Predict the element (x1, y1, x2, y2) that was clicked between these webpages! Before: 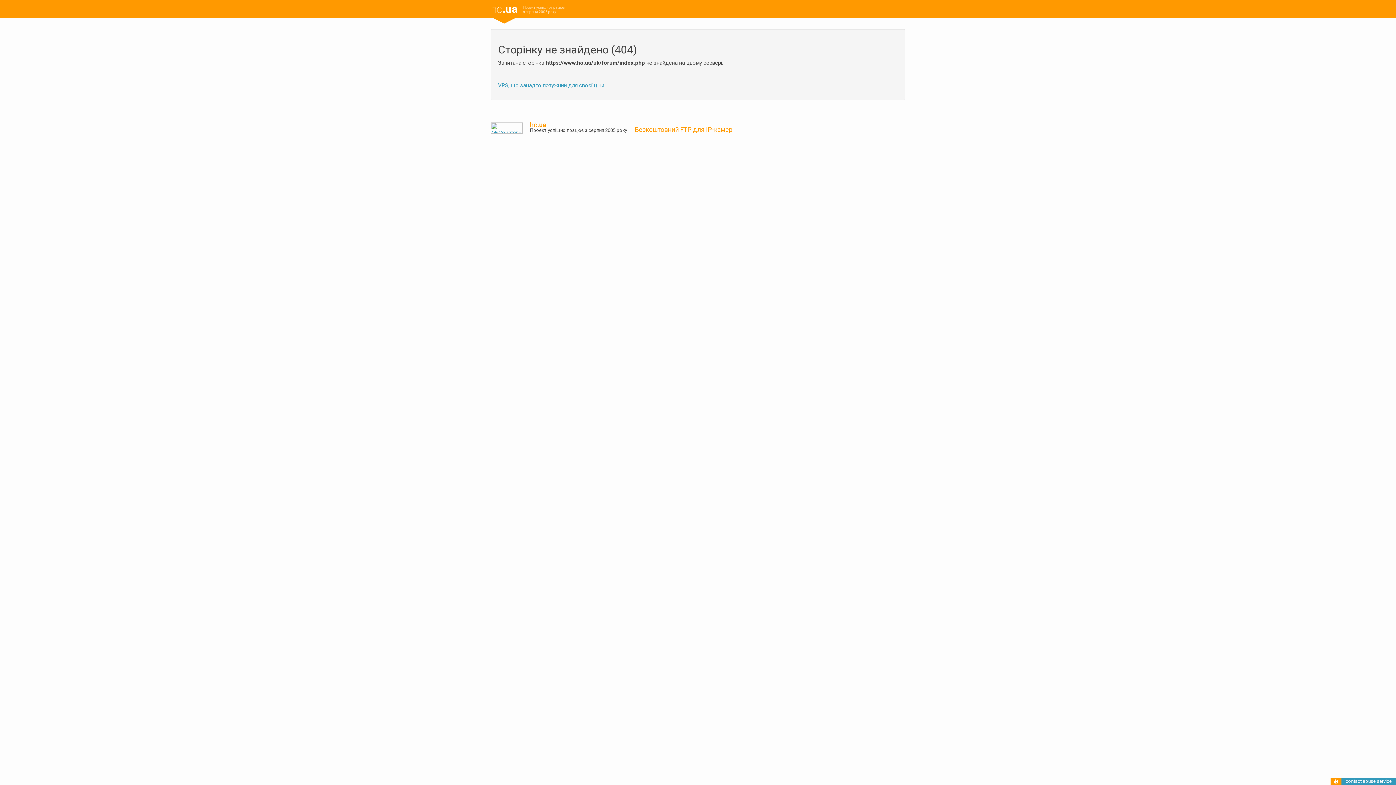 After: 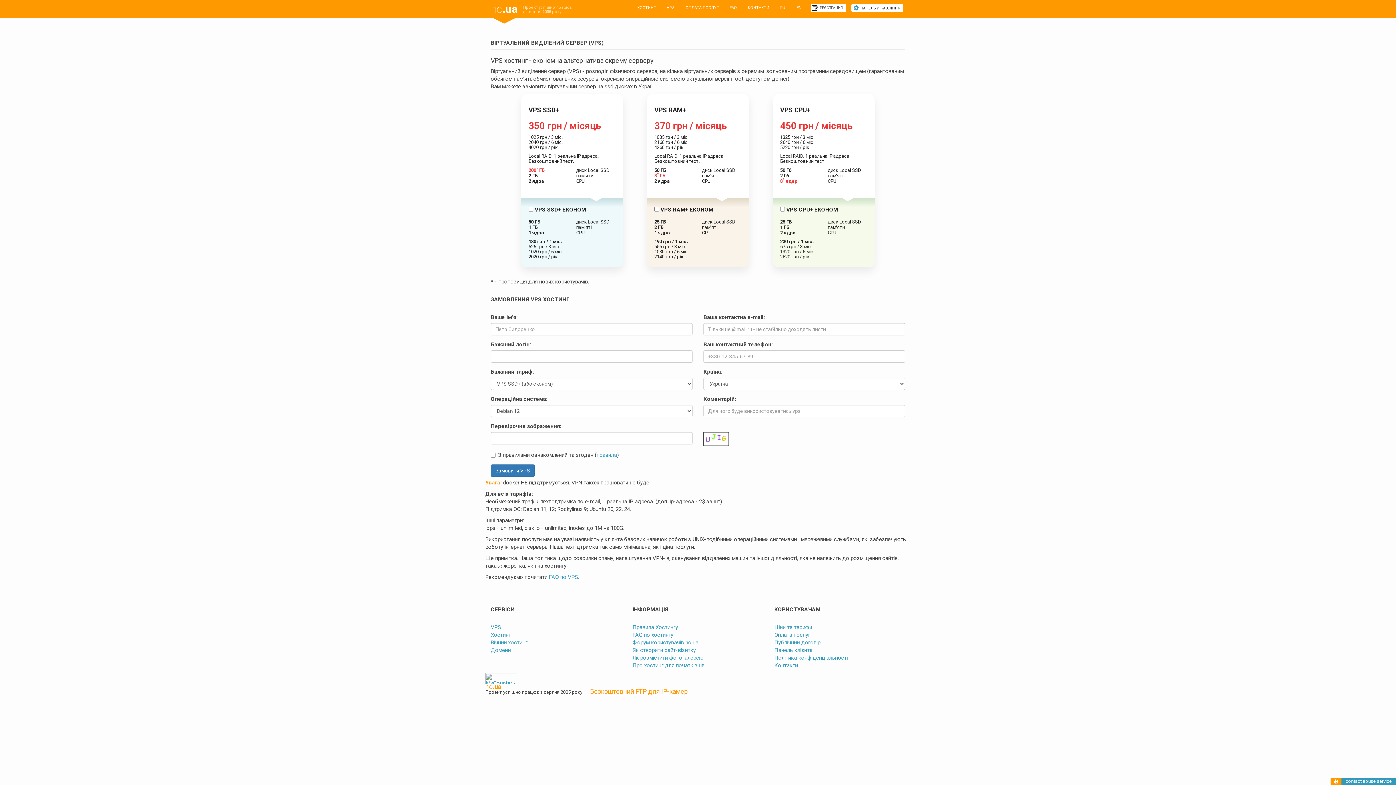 Action: label: VPS, що занадто потужний для своєї ціни bbox: (498, 82, 604, 88)